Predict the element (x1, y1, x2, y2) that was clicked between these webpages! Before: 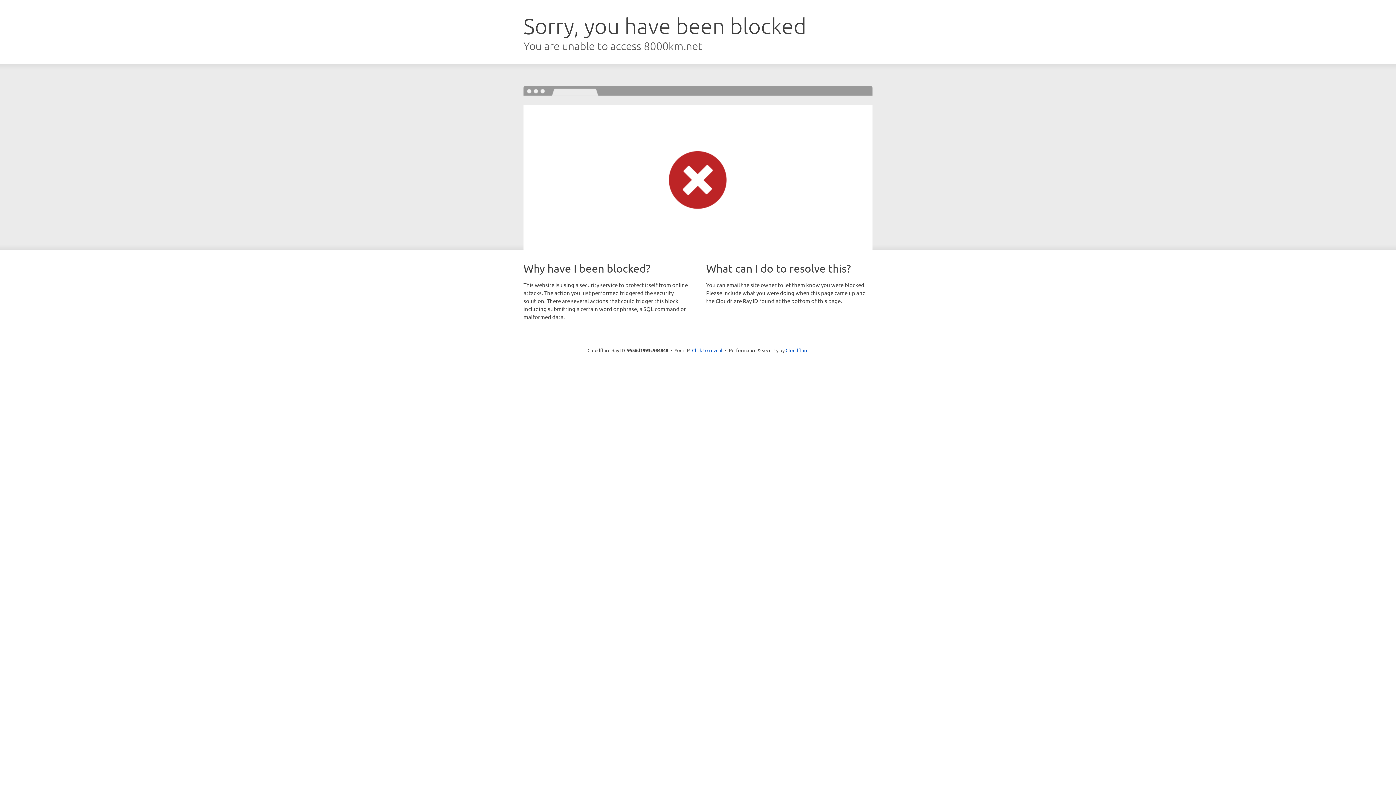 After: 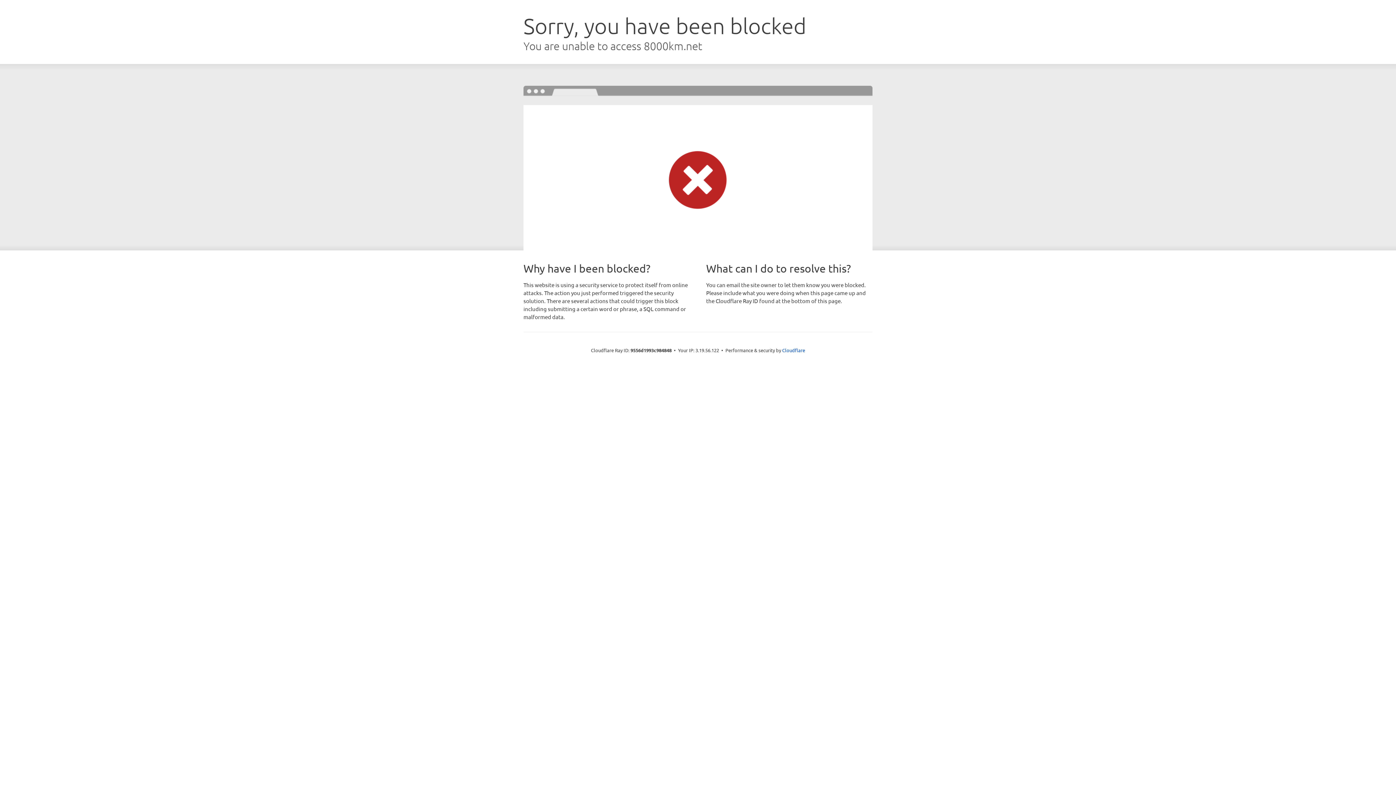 Action: label: Click to reveal bbox: (692, 346, 722, 353)